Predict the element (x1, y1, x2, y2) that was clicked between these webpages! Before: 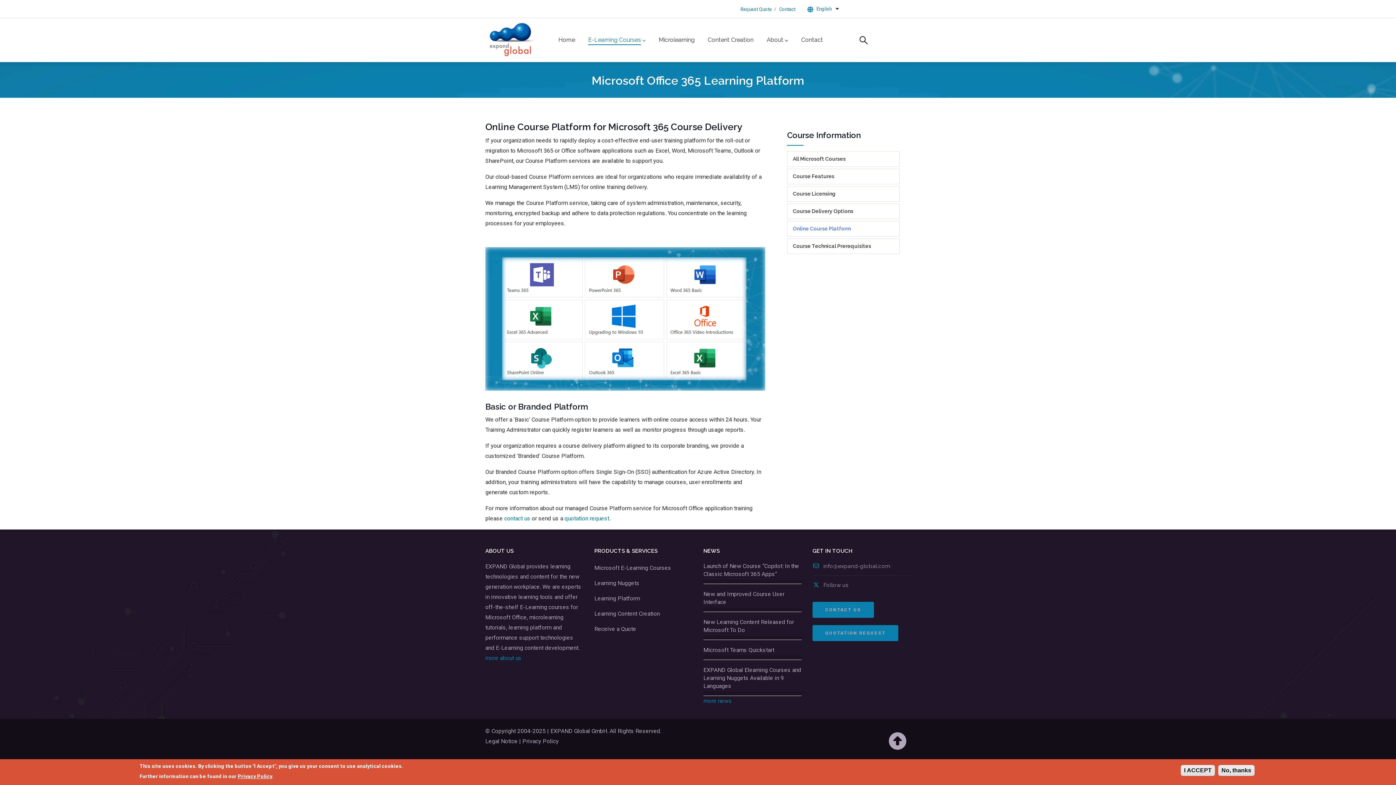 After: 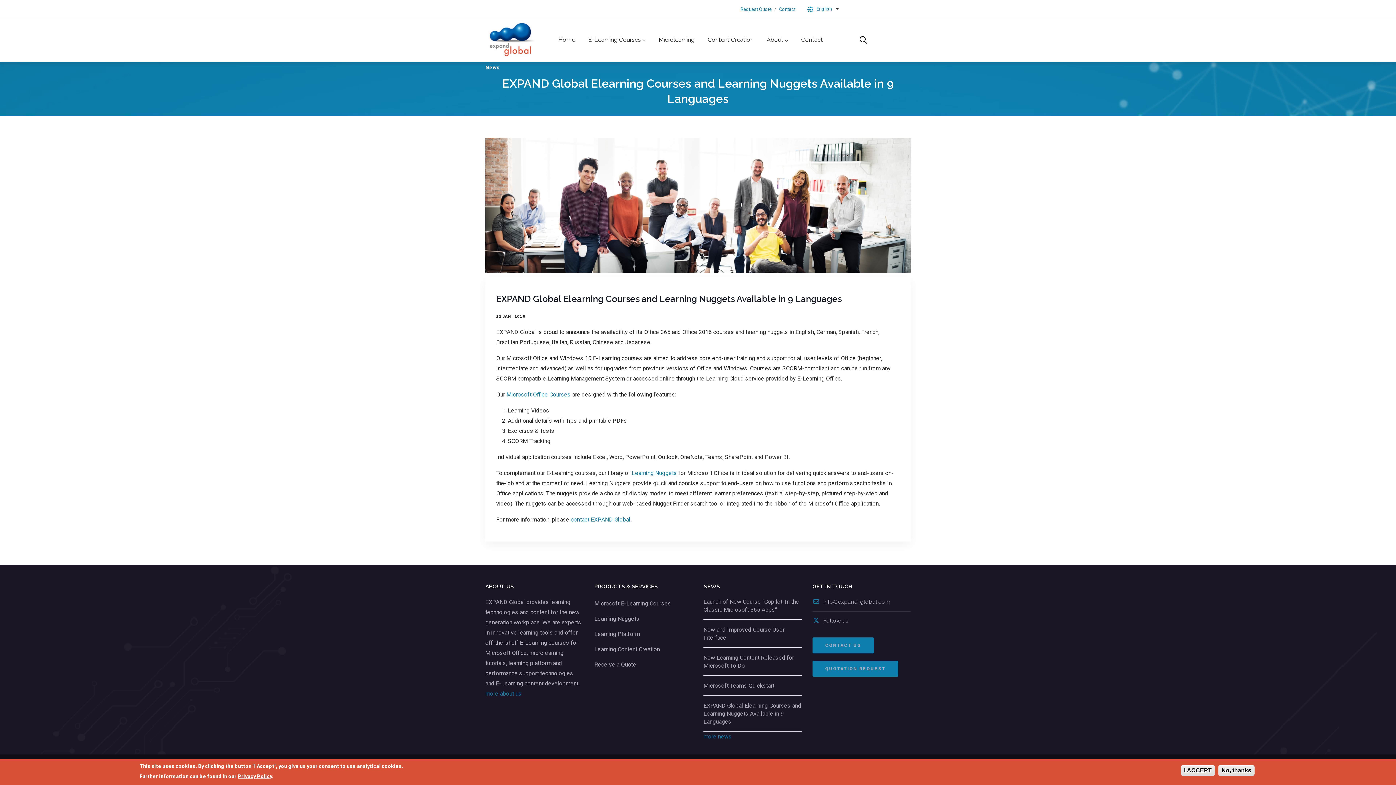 Action: bbox: (703, 666, 801, 689) label: EXPAND Global Elearning Courses and Learning Nuggets Available in 9 Languages